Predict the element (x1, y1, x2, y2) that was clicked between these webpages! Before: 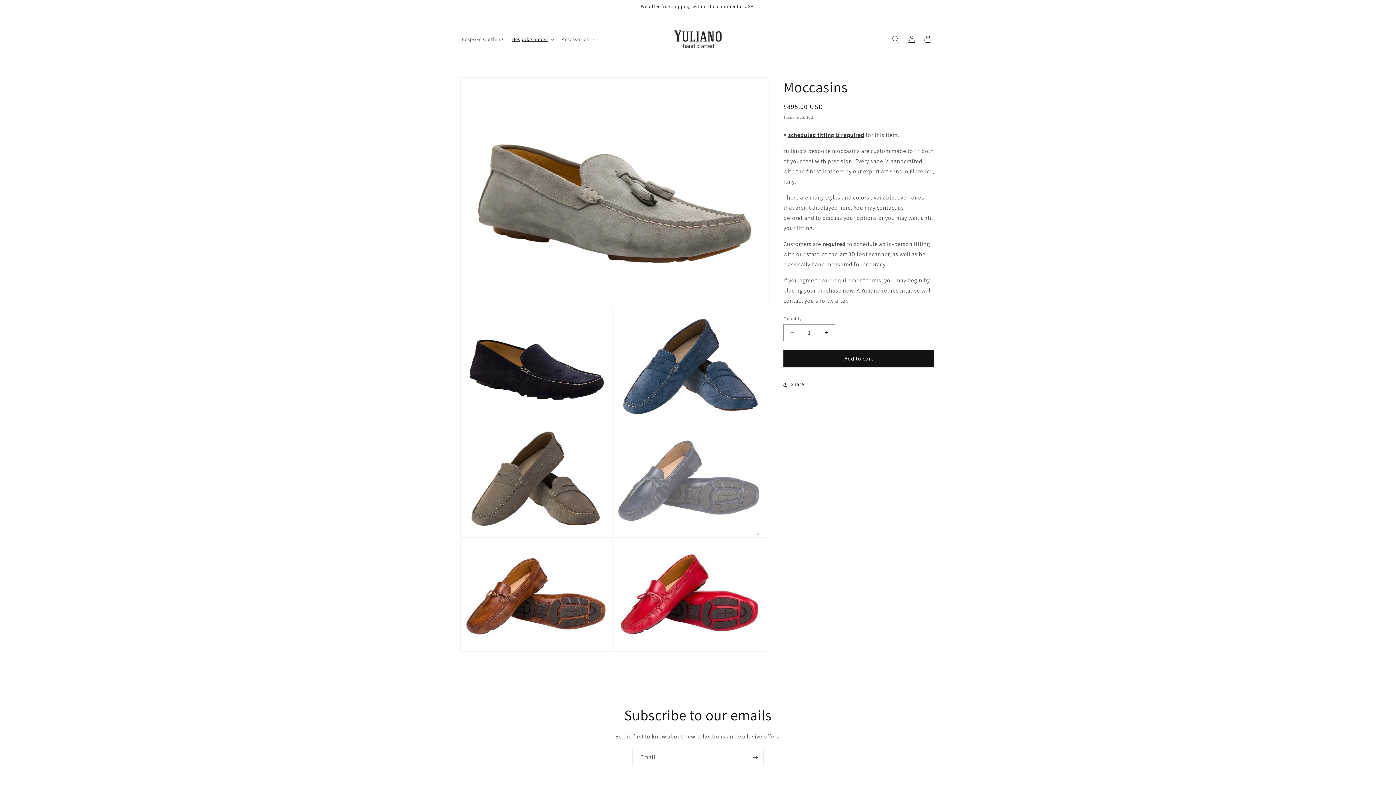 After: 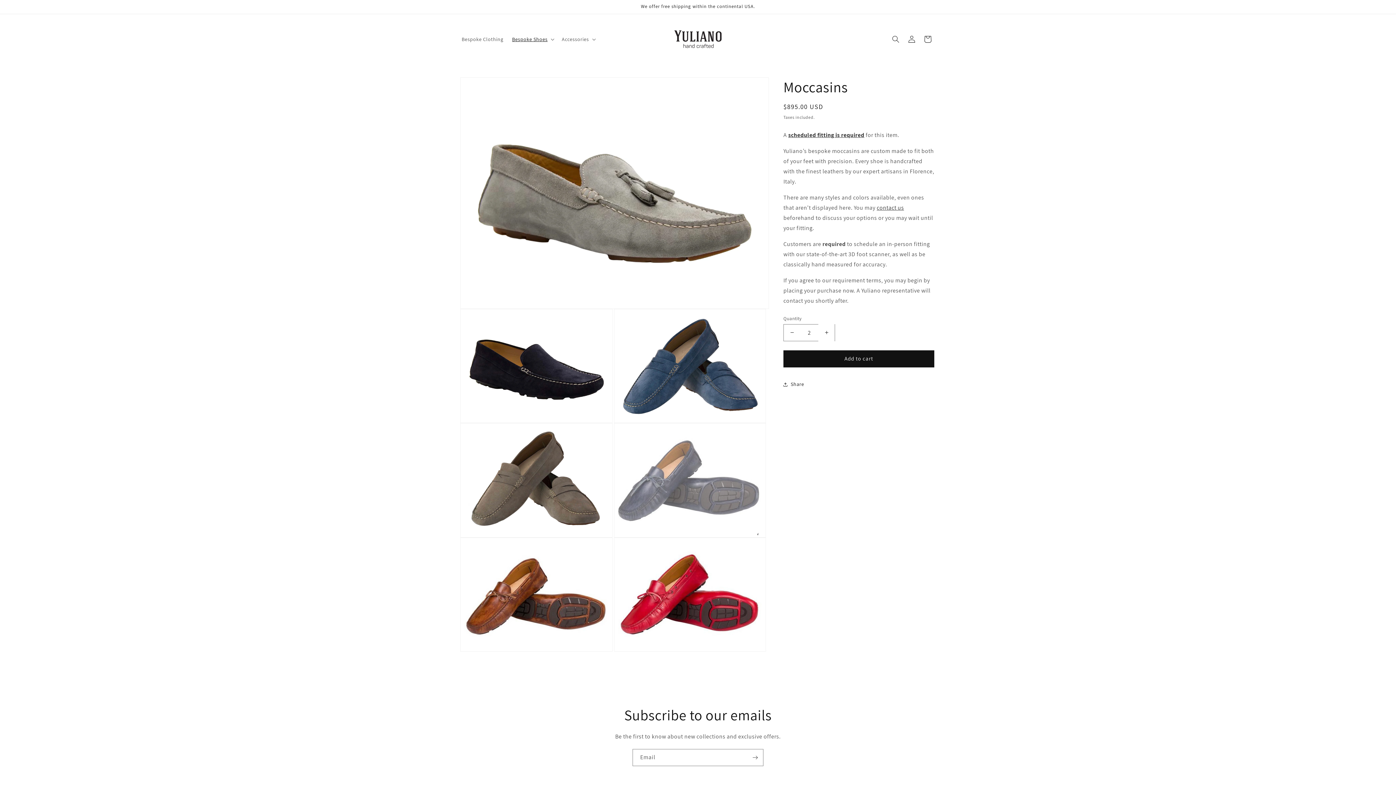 Action: label: Increase quantity for Moccasins bbox: (818, 324, 834, 341)